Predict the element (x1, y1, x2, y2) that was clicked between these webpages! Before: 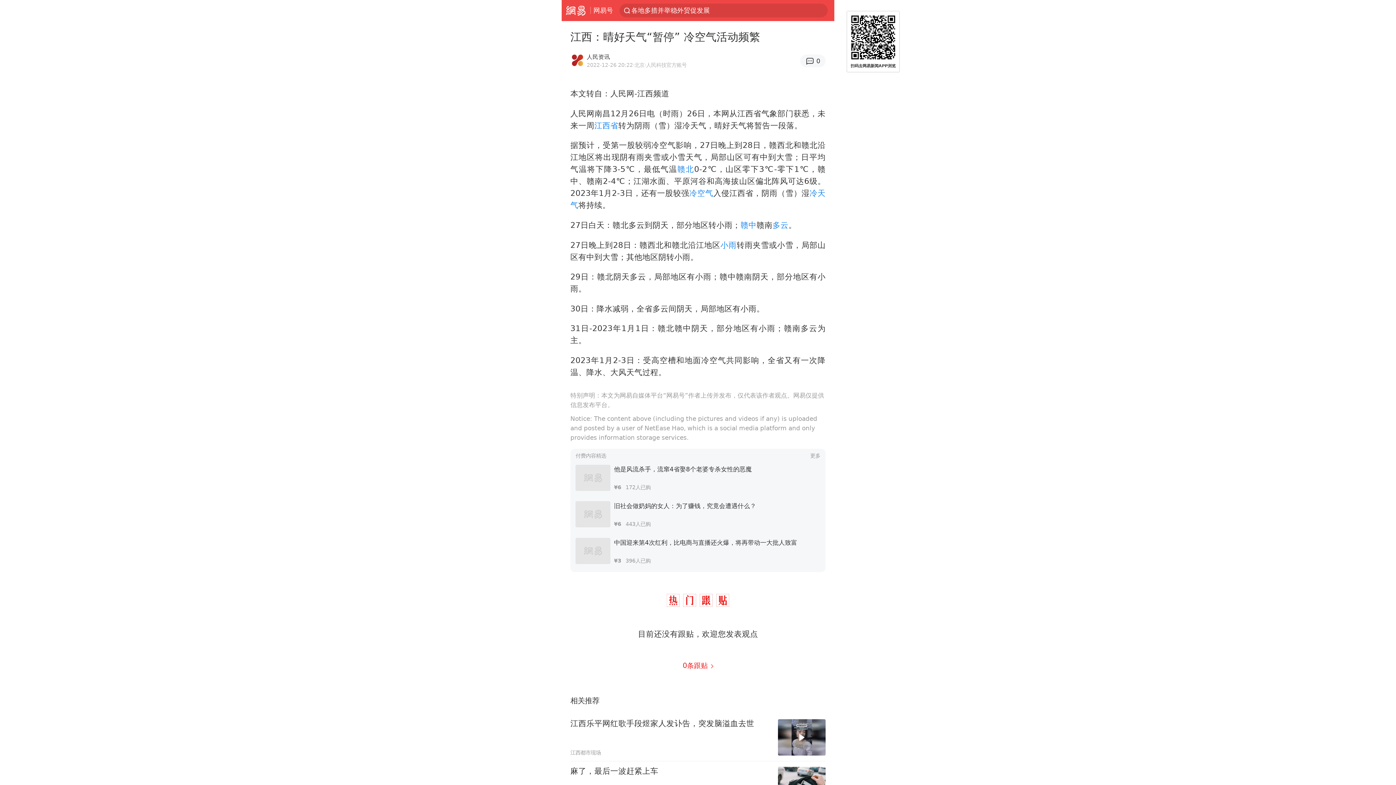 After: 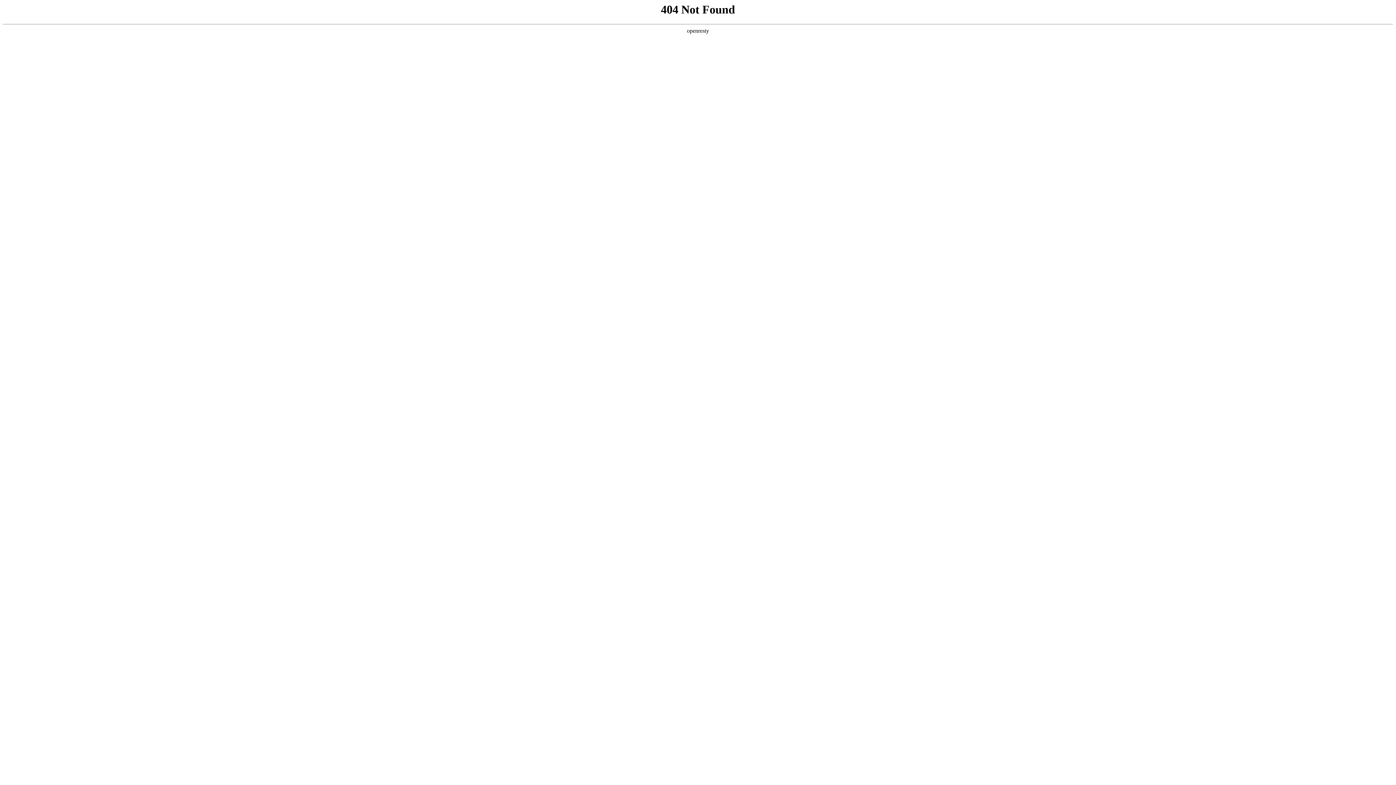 Action: label: 赣北 bbox: (677, 164, 694, 173)